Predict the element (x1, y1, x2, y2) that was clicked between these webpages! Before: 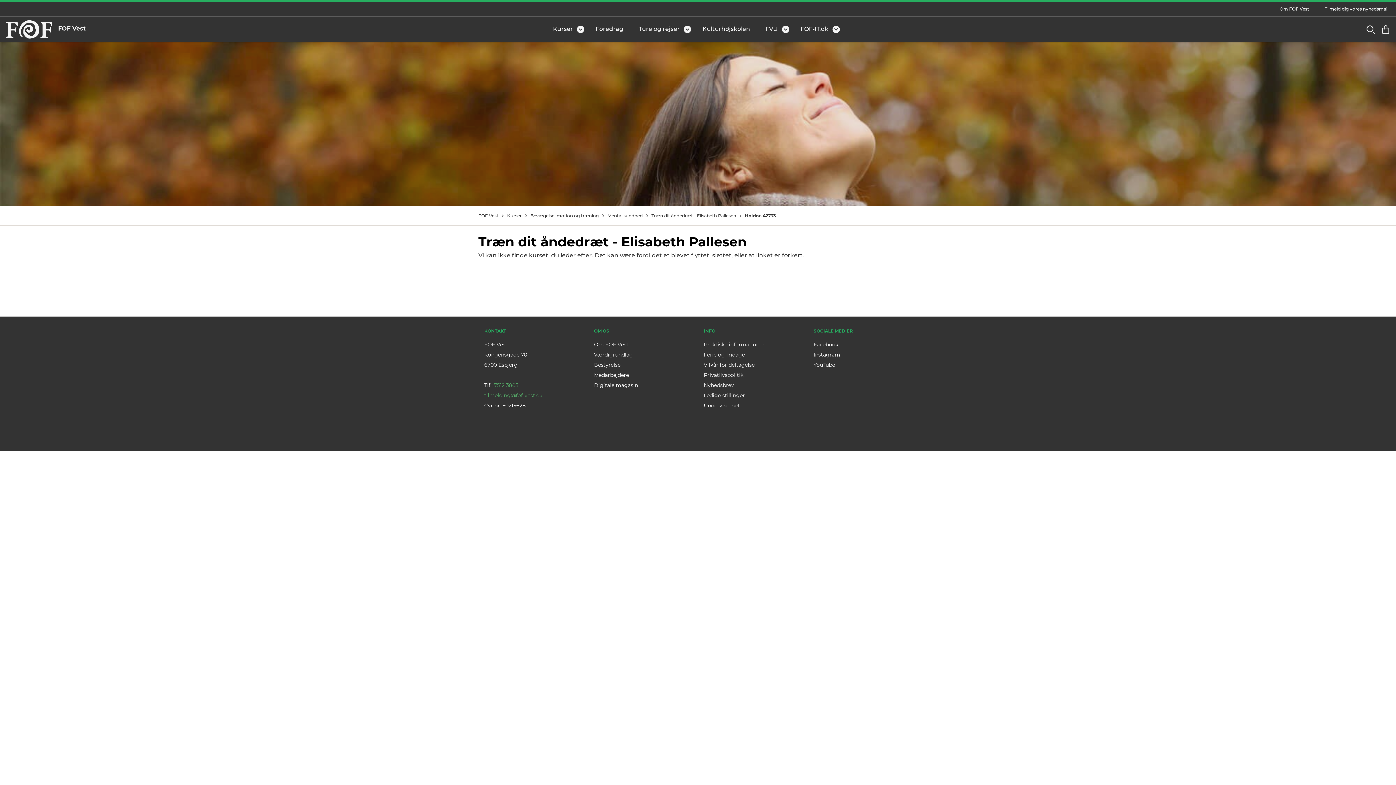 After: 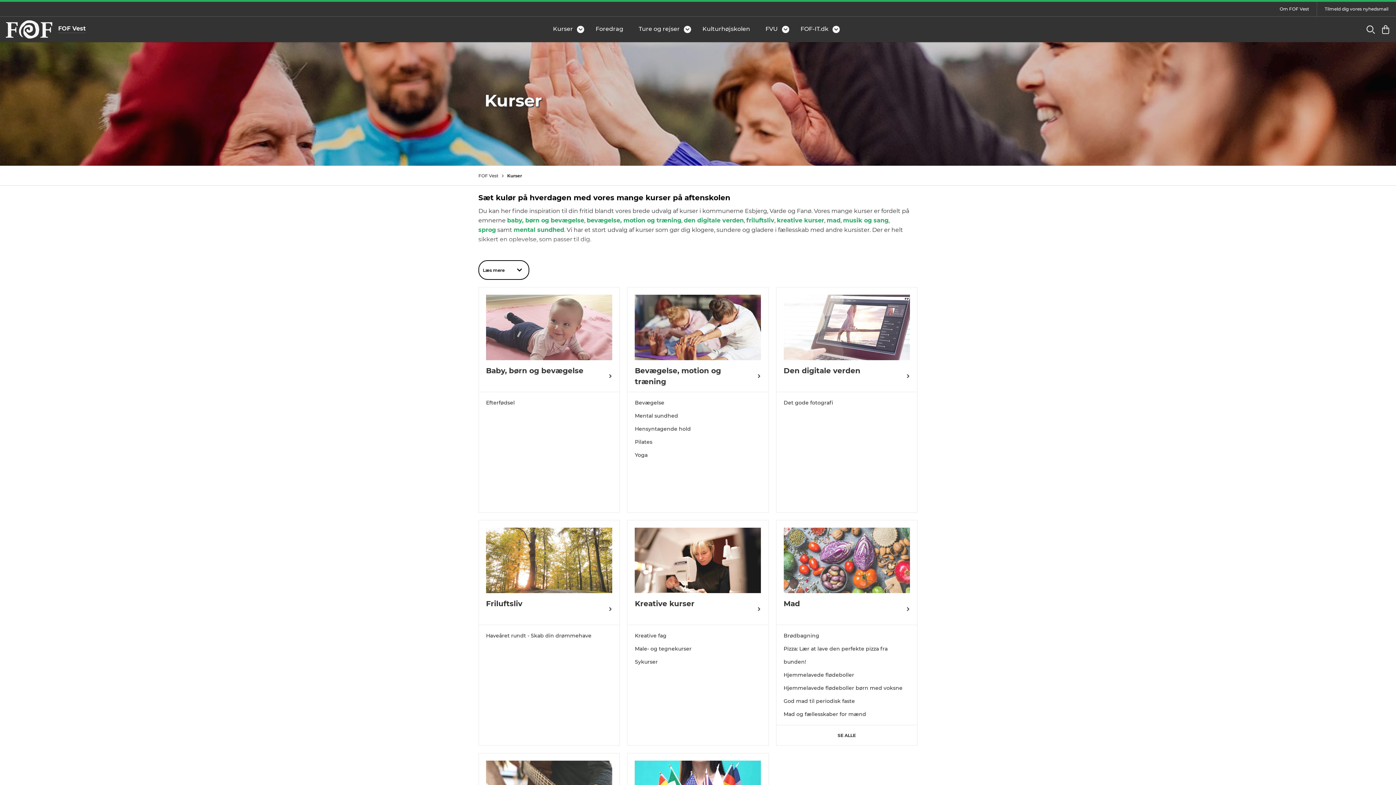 Action: bbox: (549, 24, 584, 32) label: Kurser